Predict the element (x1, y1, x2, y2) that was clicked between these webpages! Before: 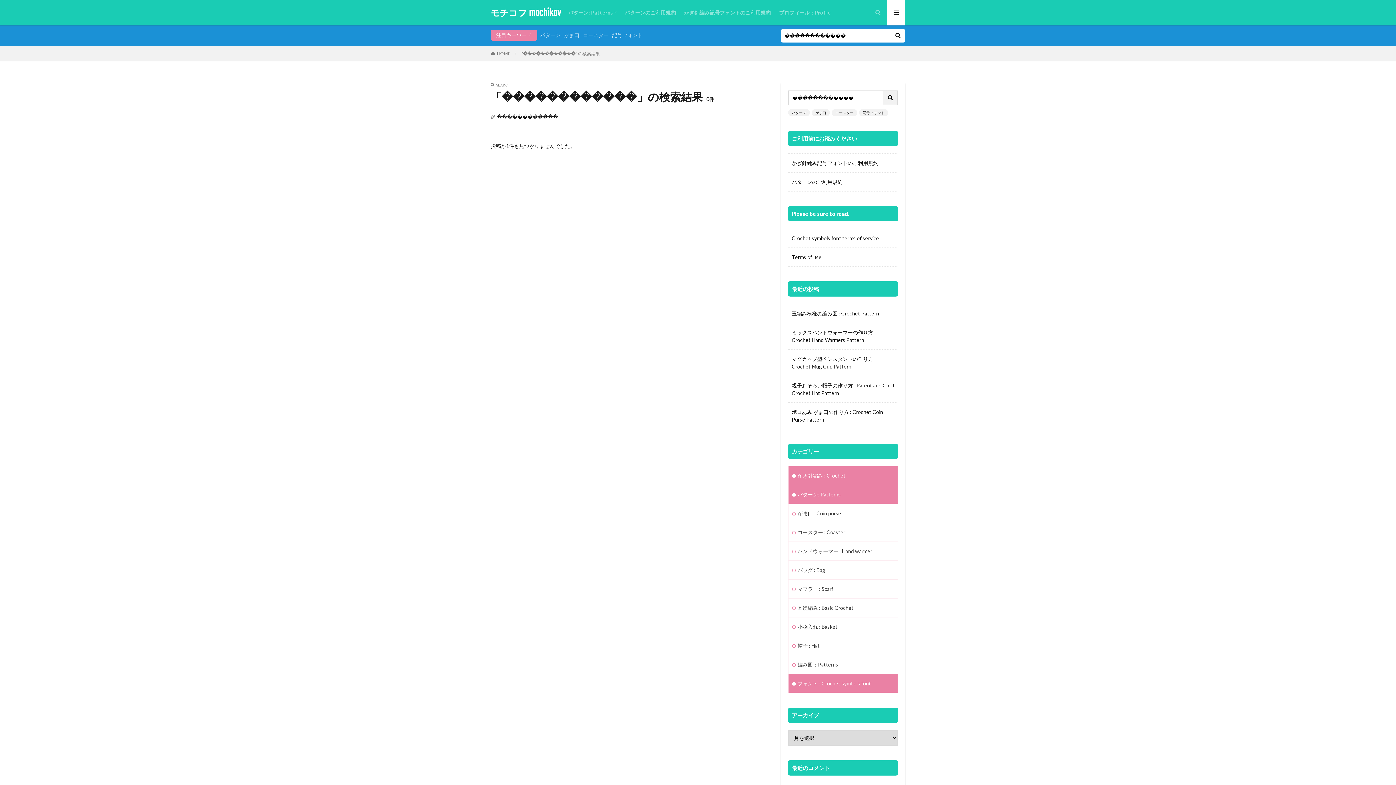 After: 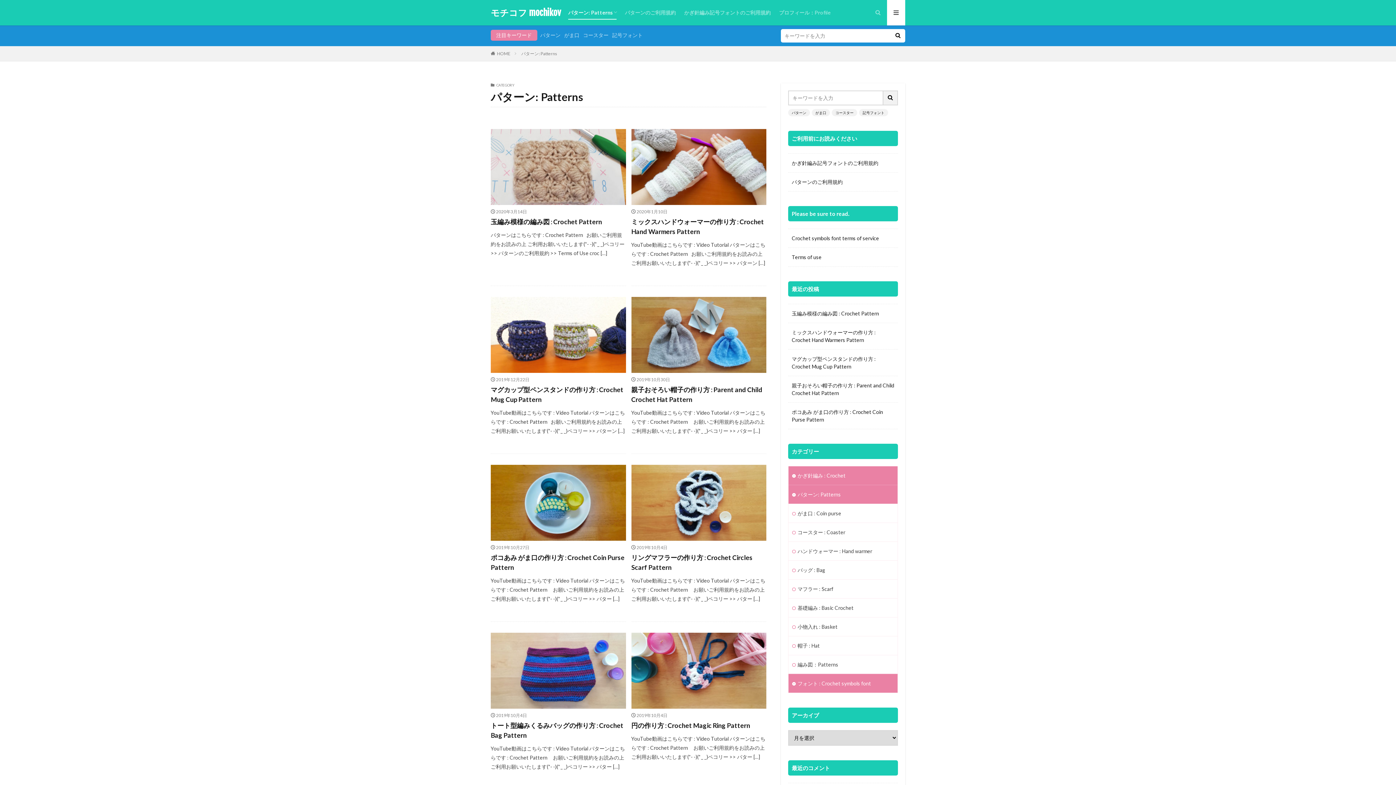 Action: bbox: (568, 6, 616, 18) label: パターン: Patterns